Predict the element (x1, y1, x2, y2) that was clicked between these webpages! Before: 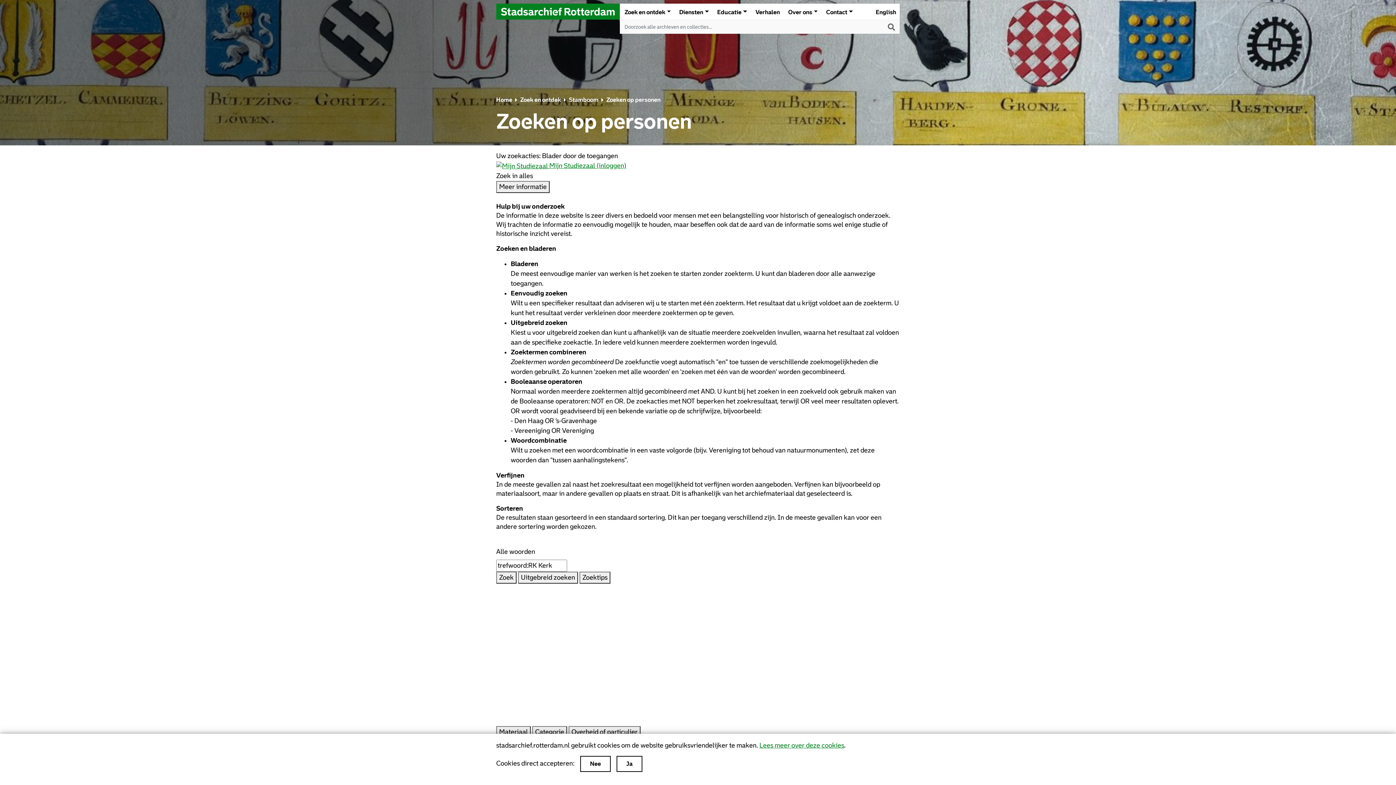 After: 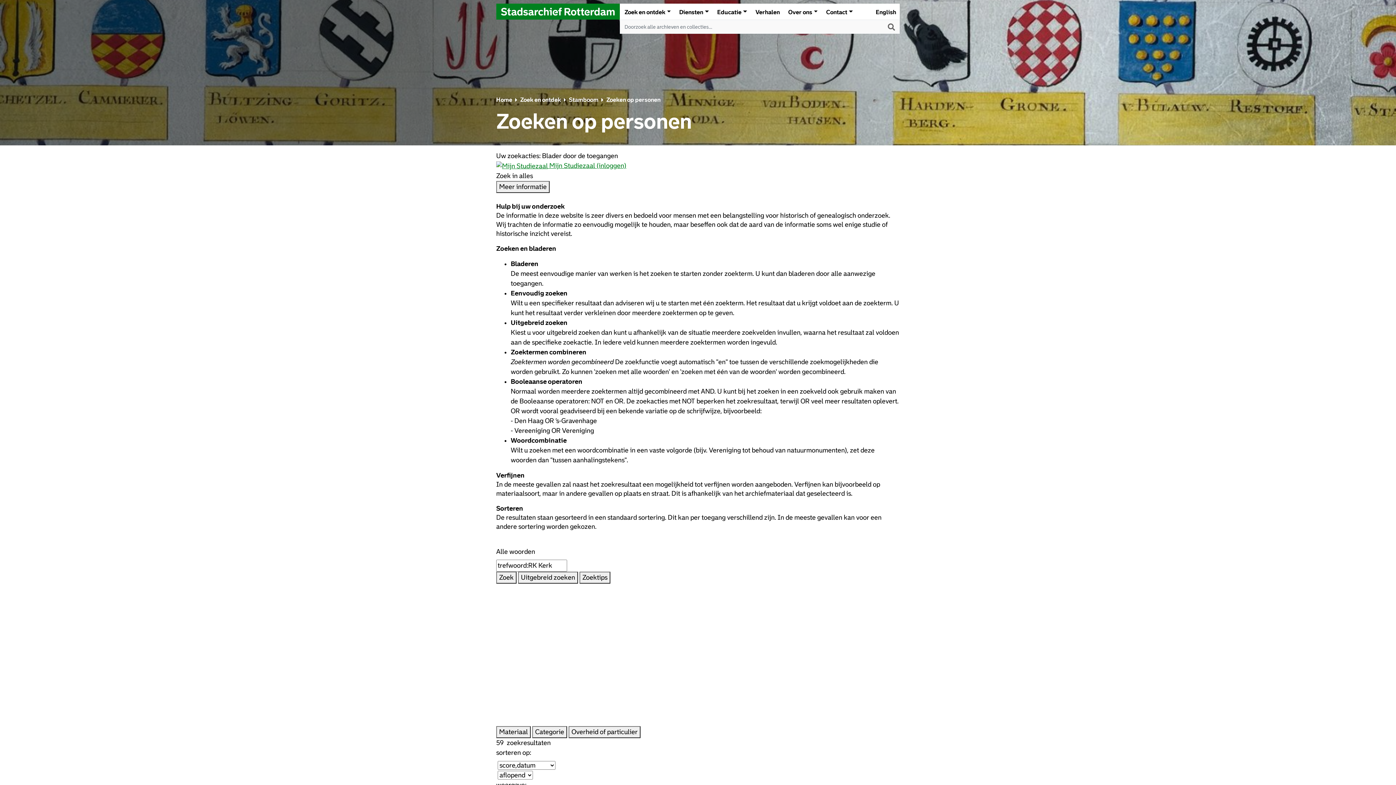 Action: bbox: (616, 756, 642, 772) label: Ja